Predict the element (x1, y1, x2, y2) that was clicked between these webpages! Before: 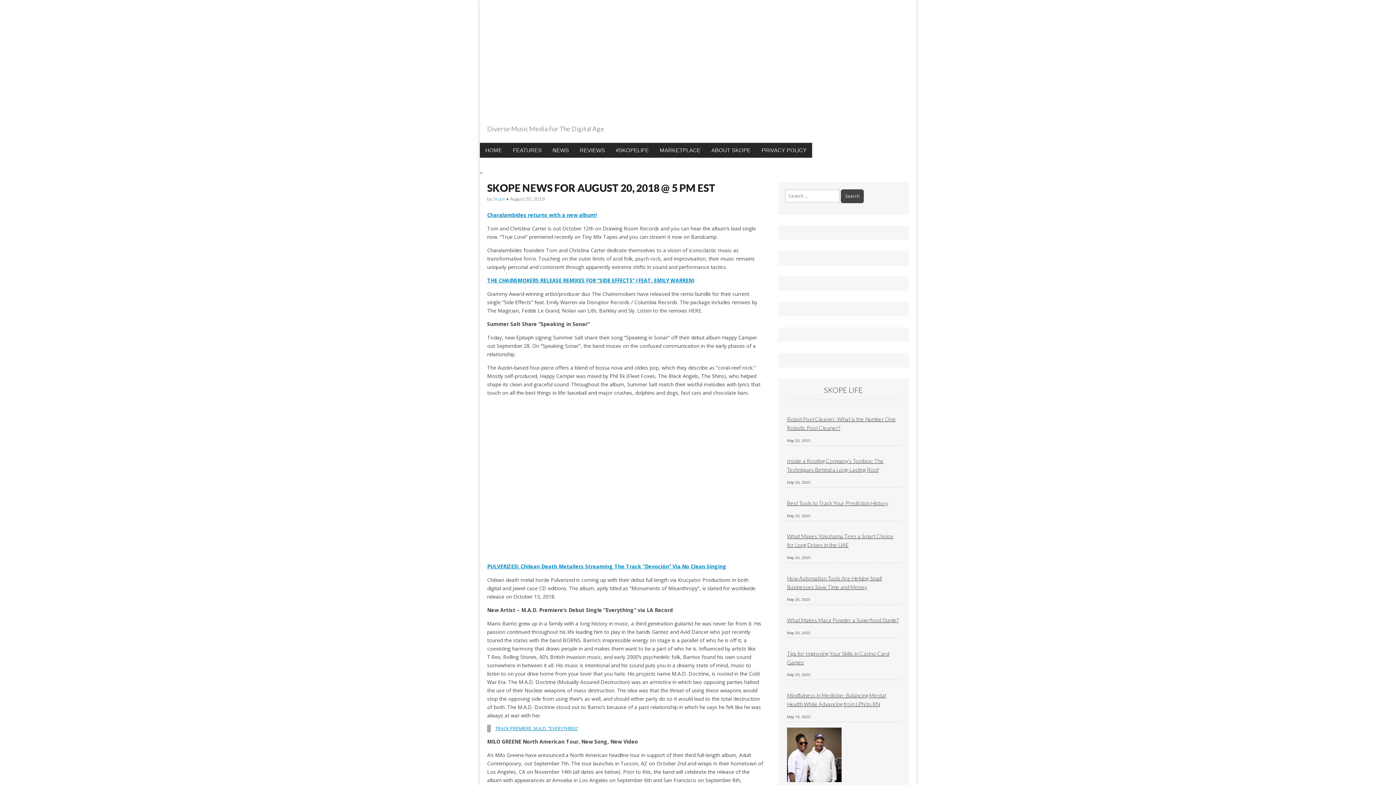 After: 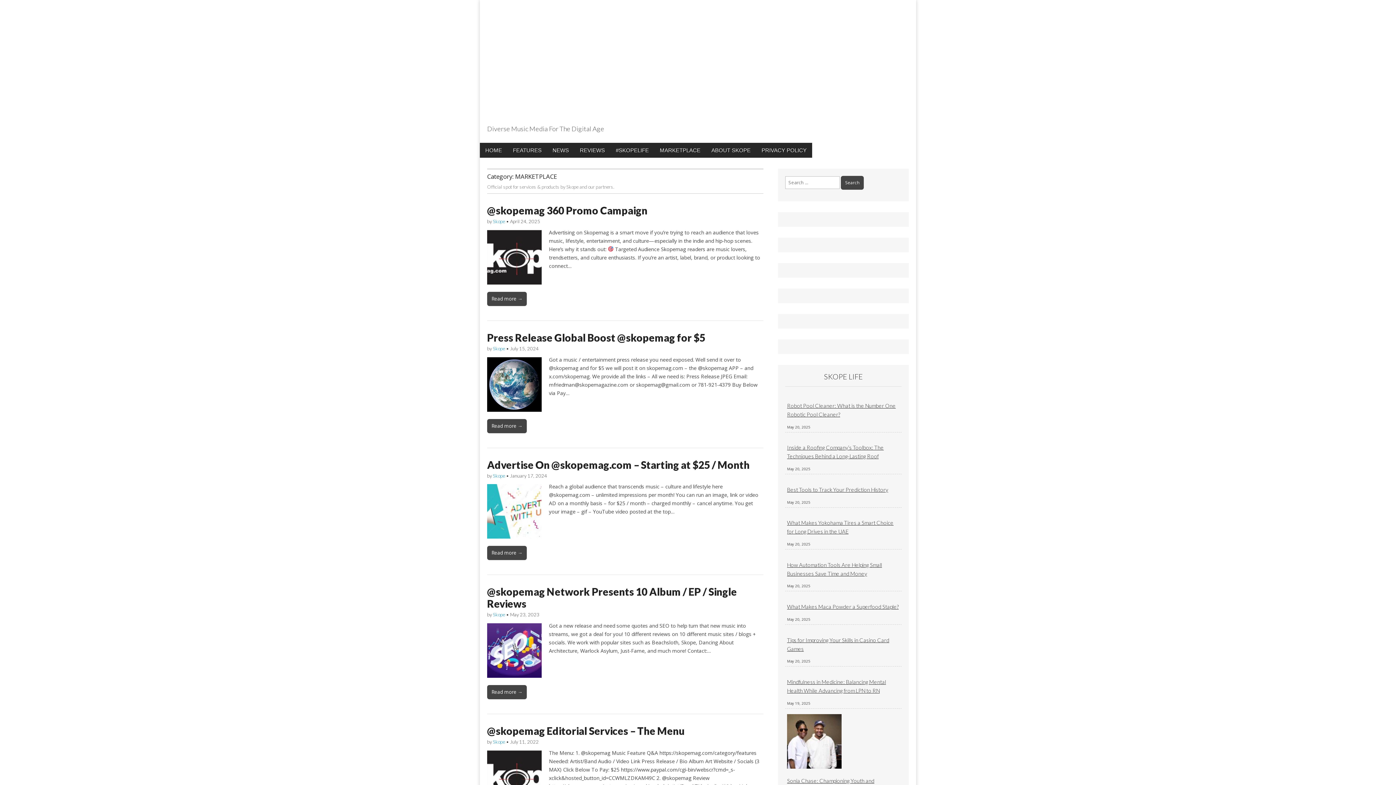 Action: label: MARKETPLACE bbox: (654, 142, 706, 157)